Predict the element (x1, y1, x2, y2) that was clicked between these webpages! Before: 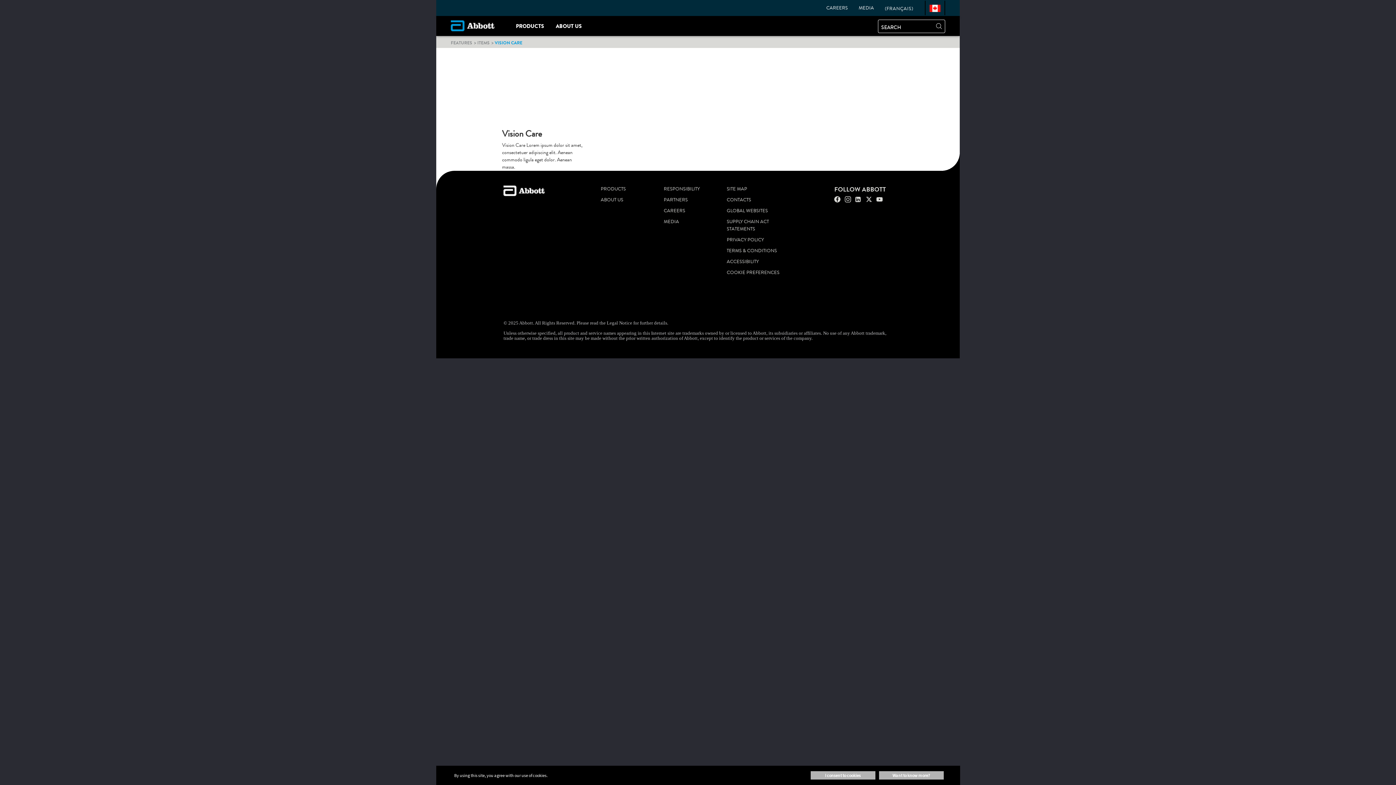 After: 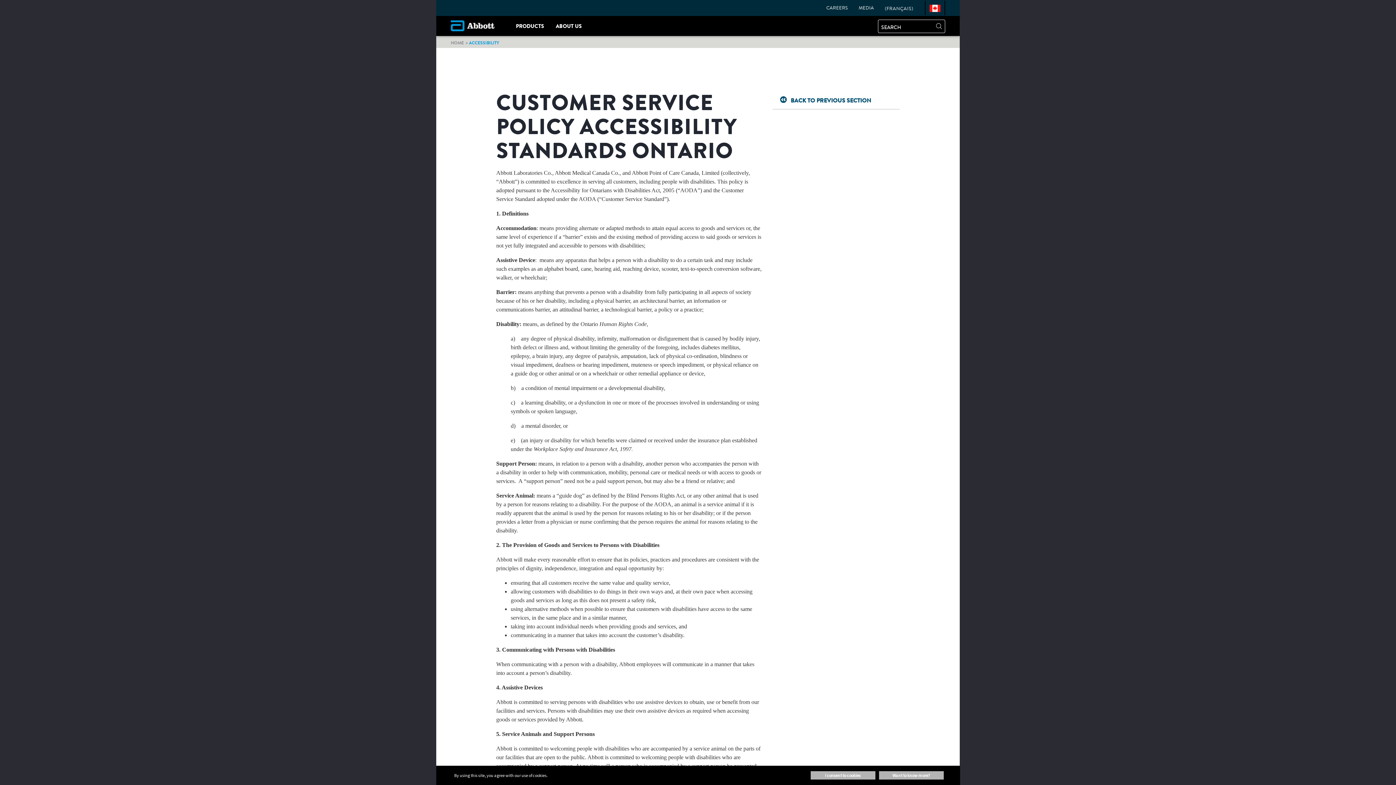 Action: label: ACCESSIBILITY bbox: (726, 258, 758, 265)